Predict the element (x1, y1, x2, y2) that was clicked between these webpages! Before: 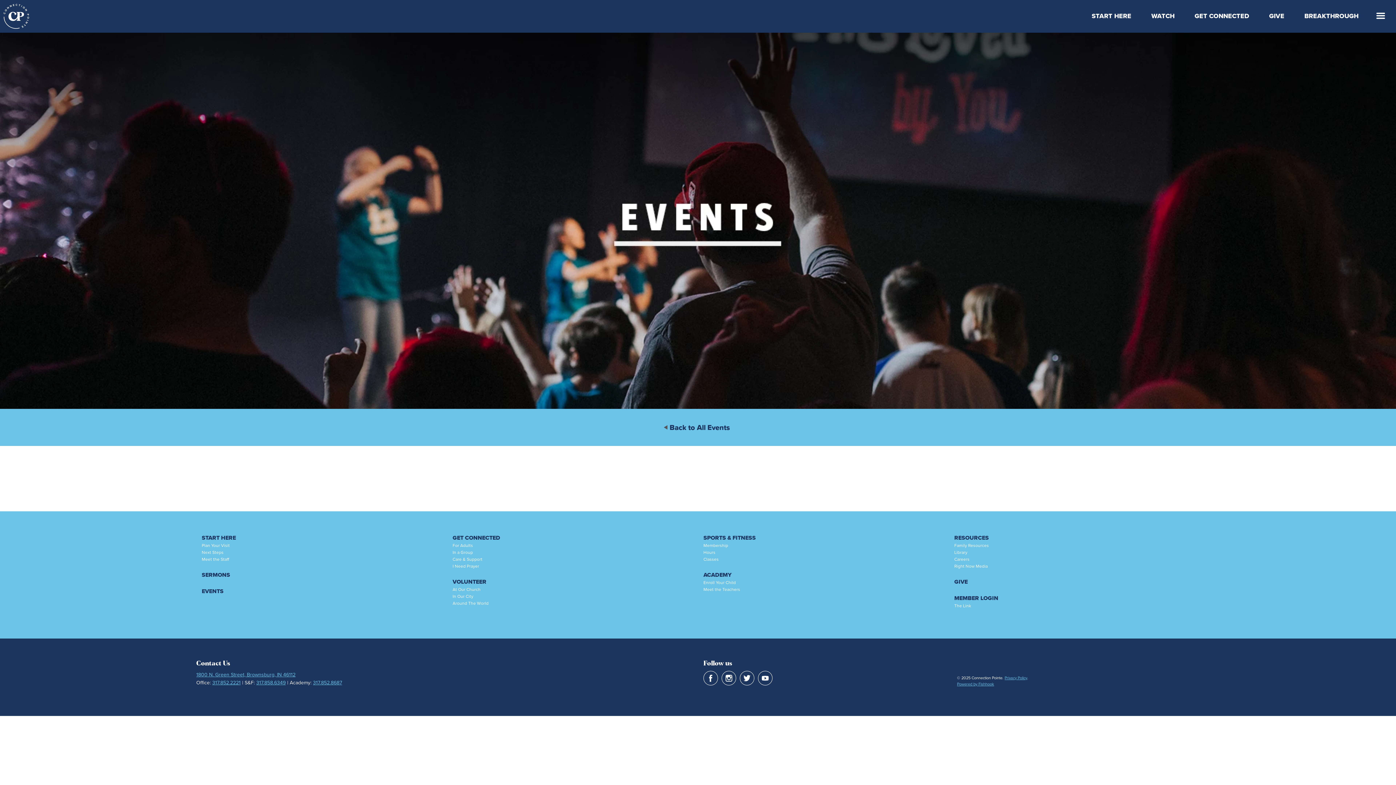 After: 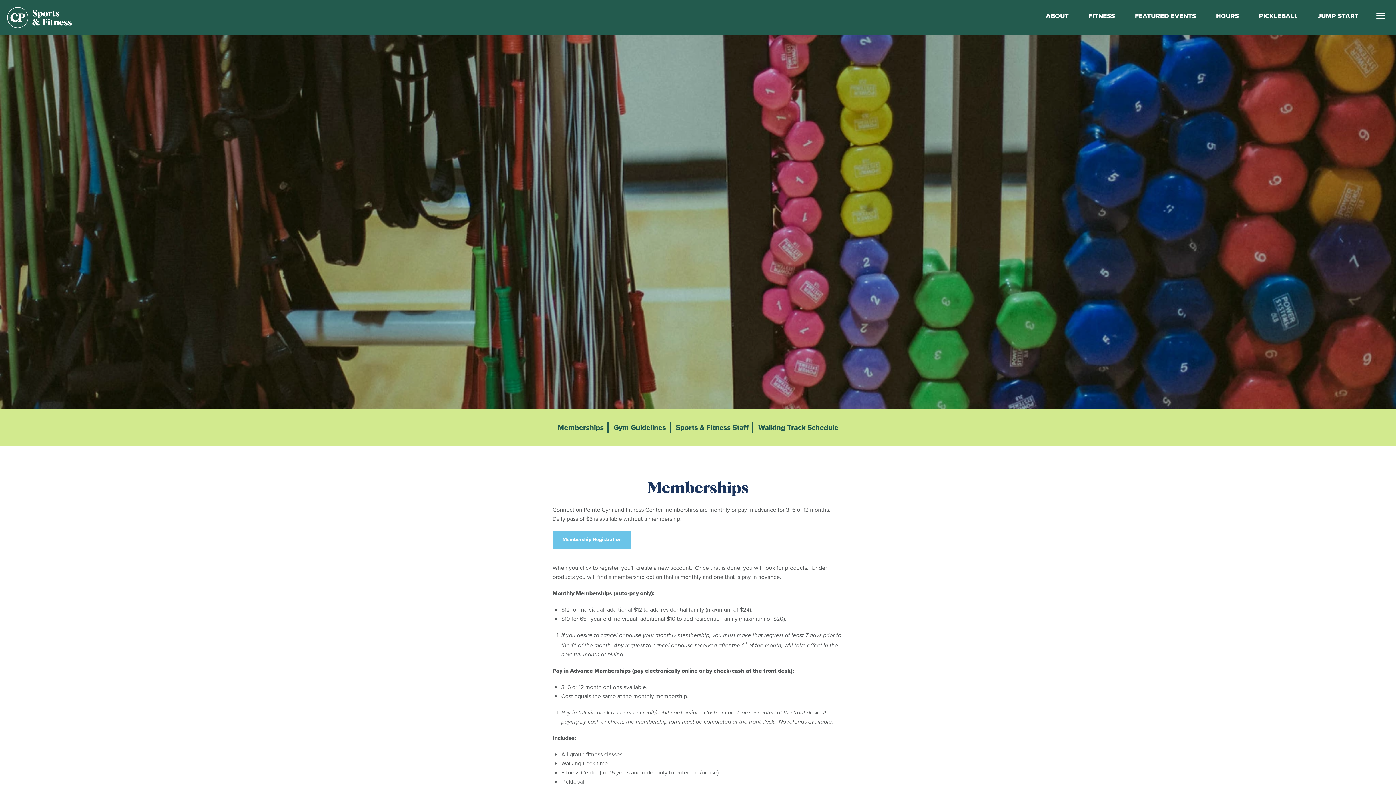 Action: bbox: (703, 542, 728, 549) label: Membership